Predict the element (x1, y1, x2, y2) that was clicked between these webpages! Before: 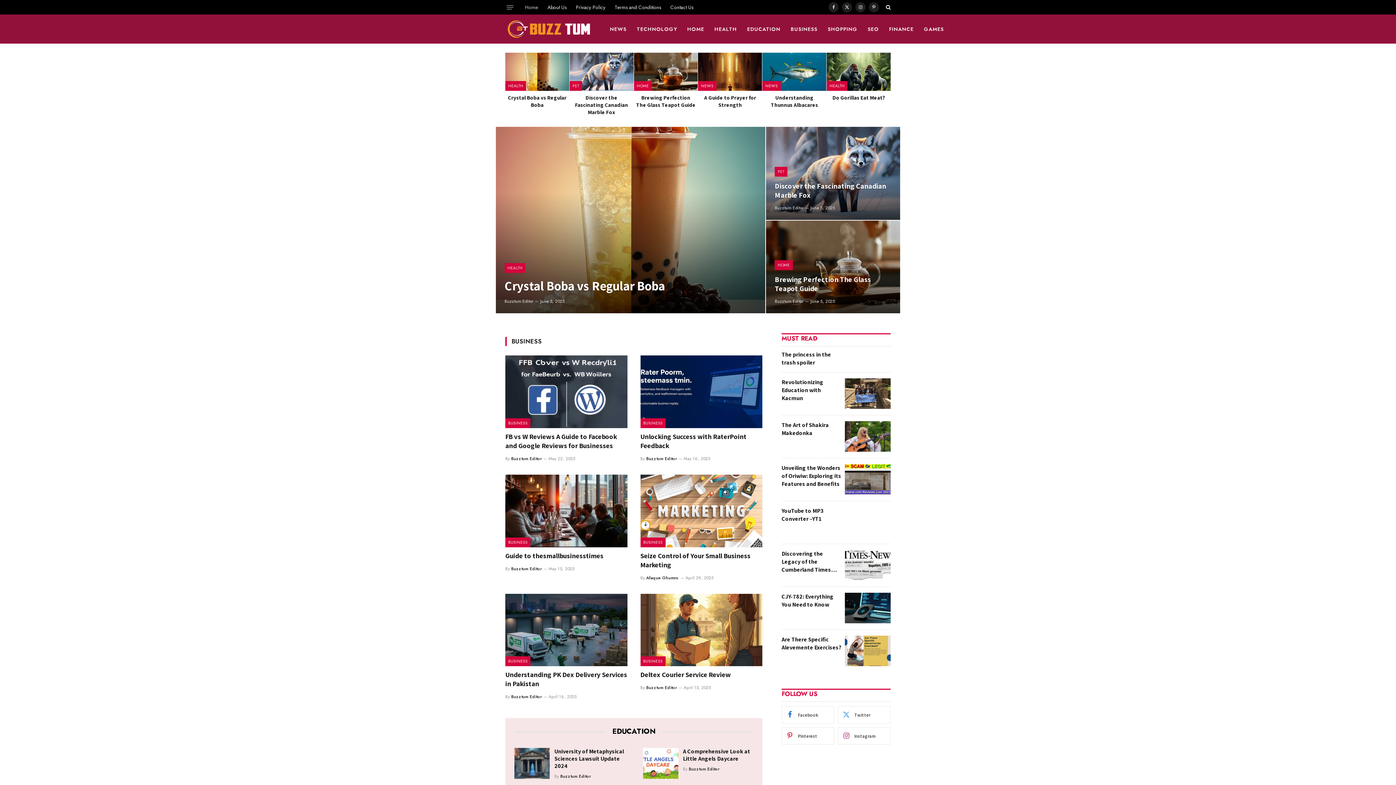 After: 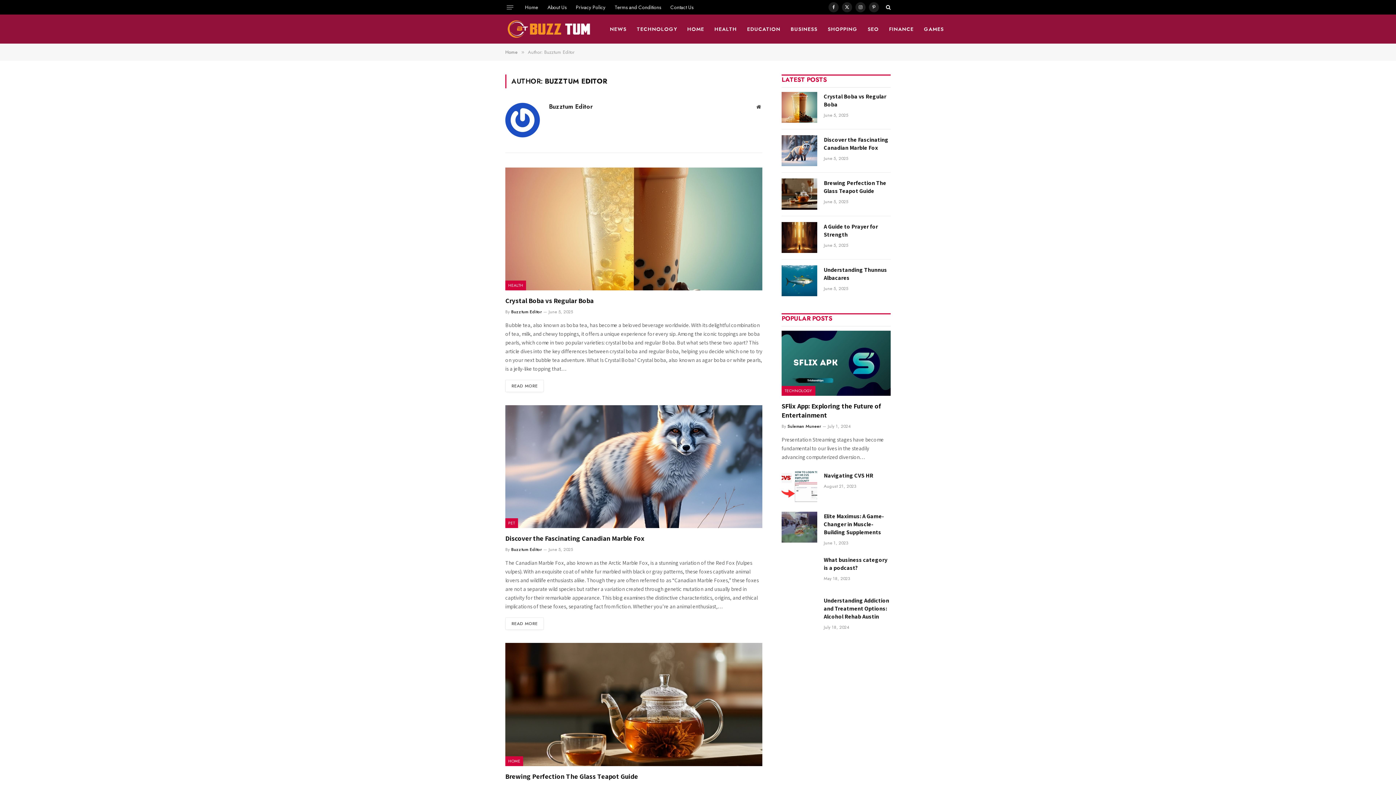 Action: label: Buzztum Editor bbox: (511, 693, 541, 700)